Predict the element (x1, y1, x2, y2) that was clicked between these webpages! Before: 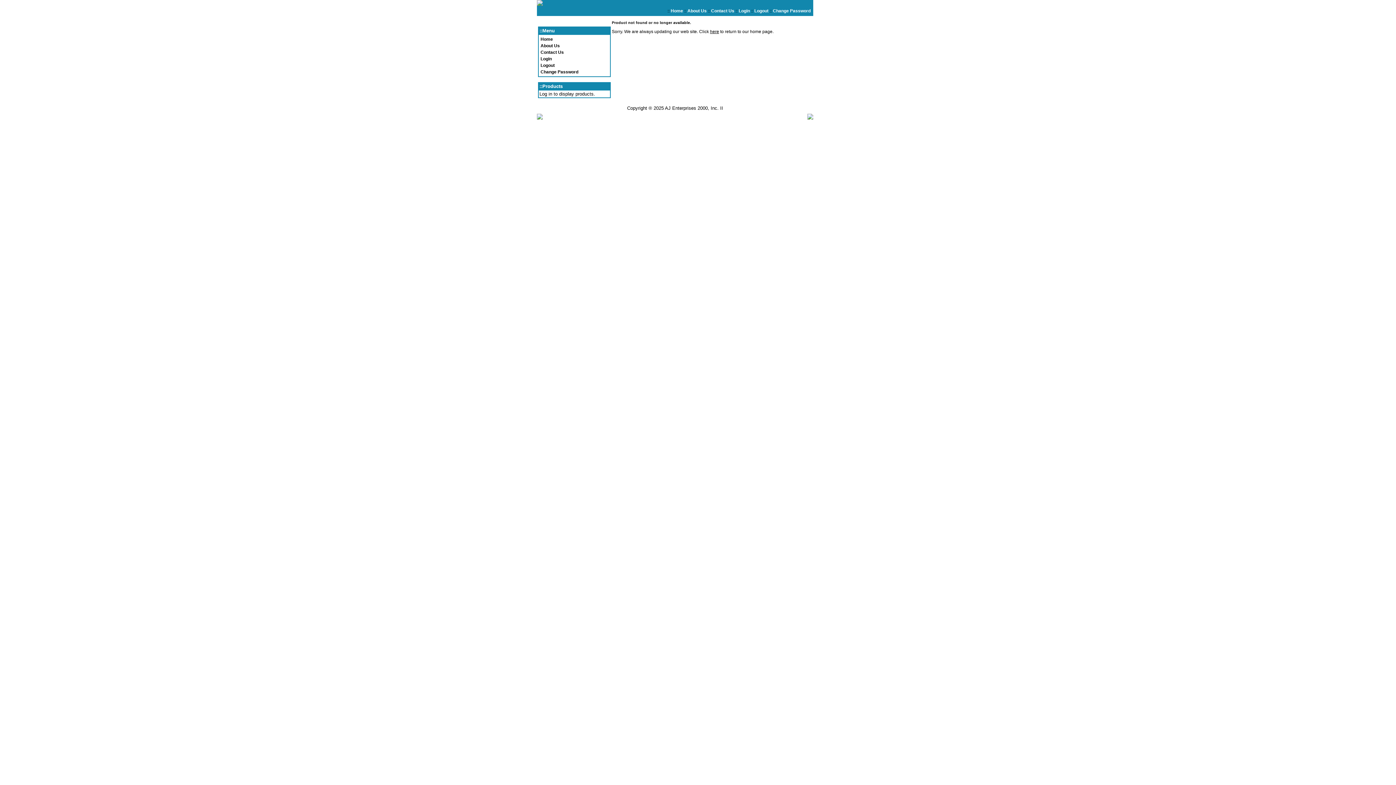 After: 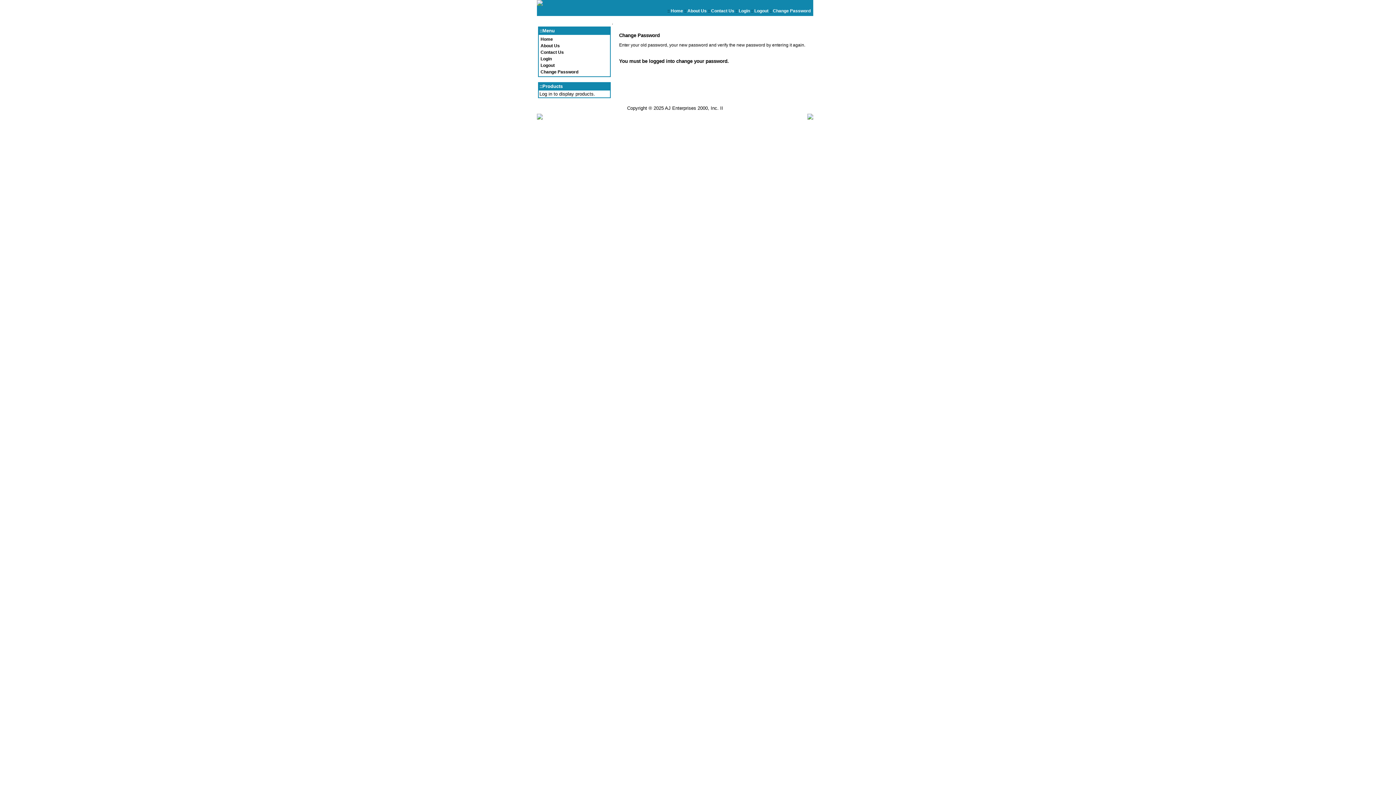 Action: bbox: (773, 8, 810, 13) label: Change Password